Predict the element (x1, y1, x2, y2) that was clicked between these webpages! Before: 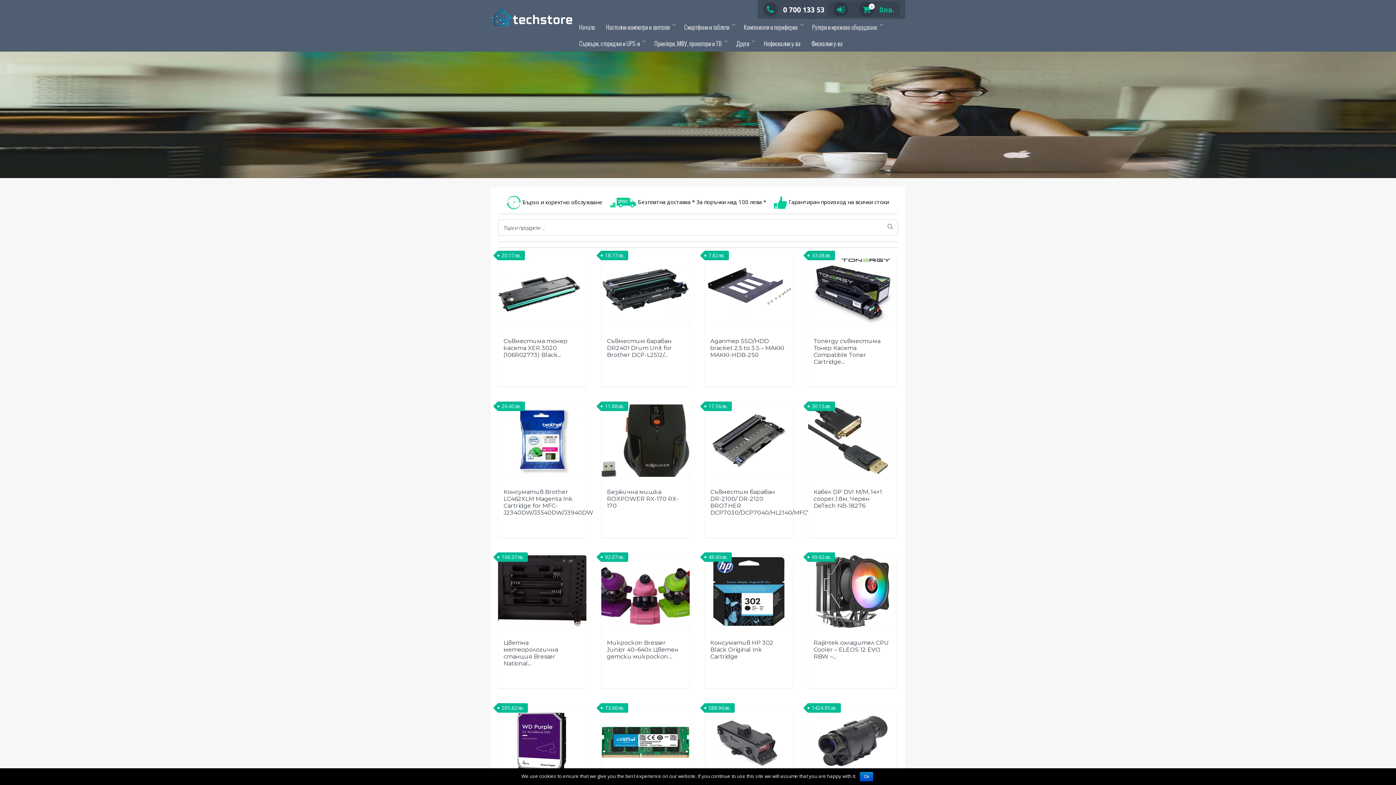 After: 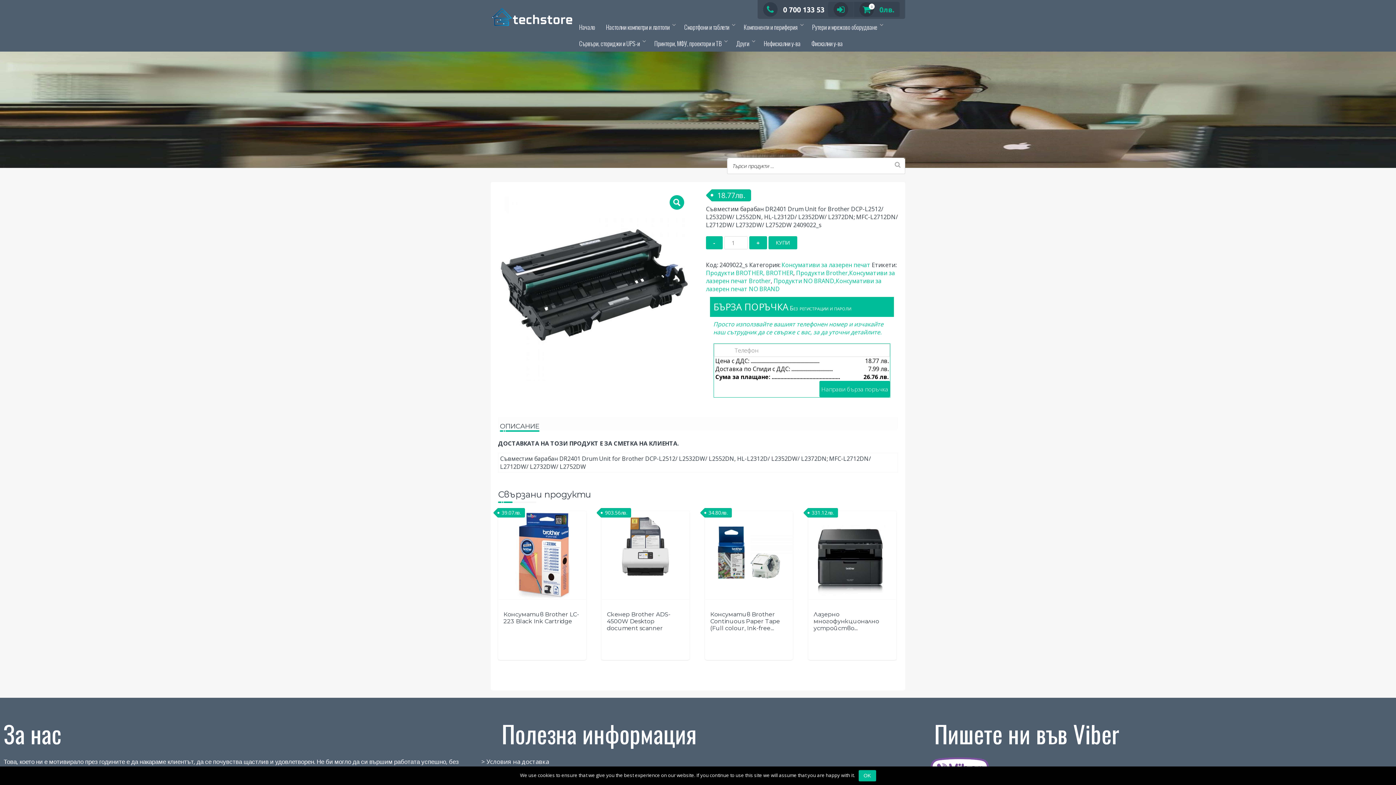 Action: bbox: (601, 253, 689, 387) label: Съвместим барабан DR2401 Drum Unit for Brother DCP-L2512/...
18.77лв.